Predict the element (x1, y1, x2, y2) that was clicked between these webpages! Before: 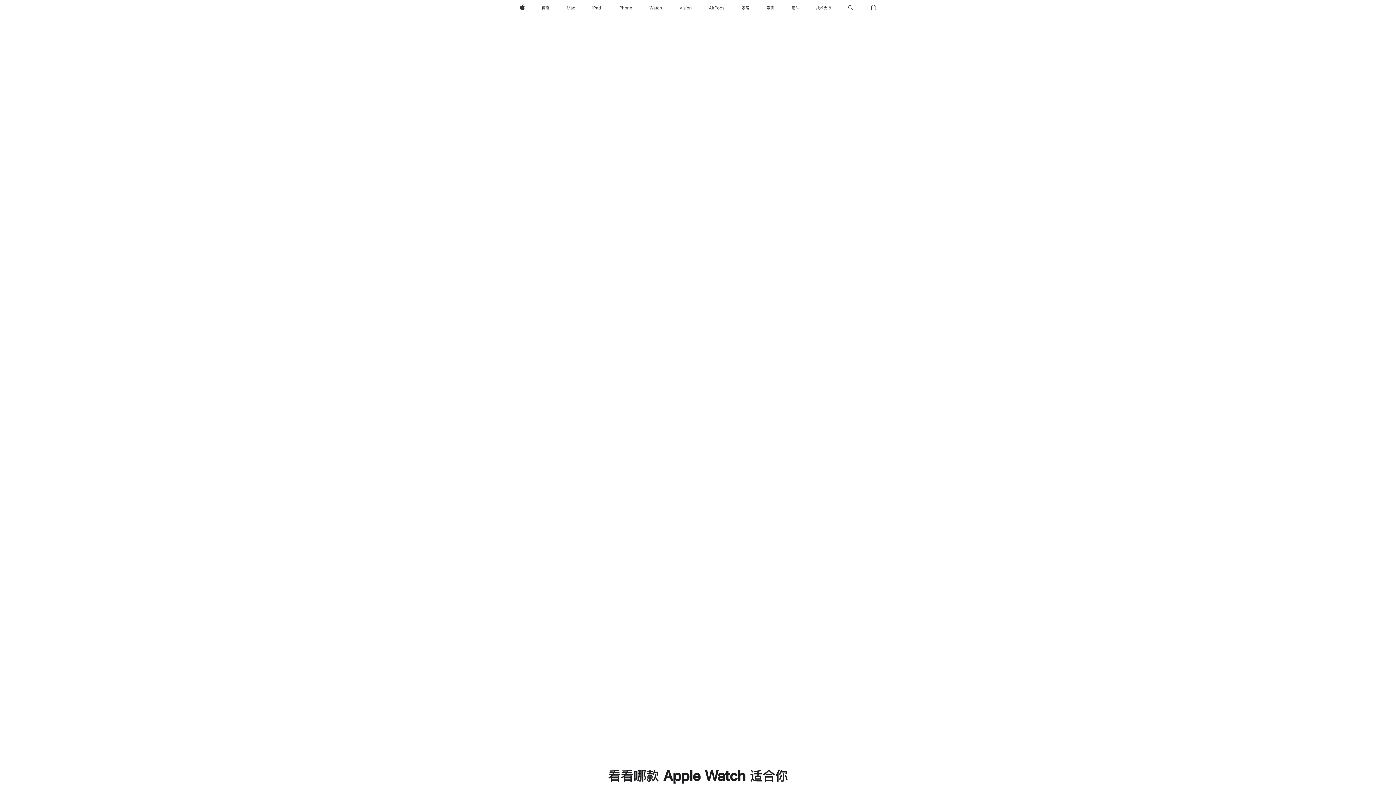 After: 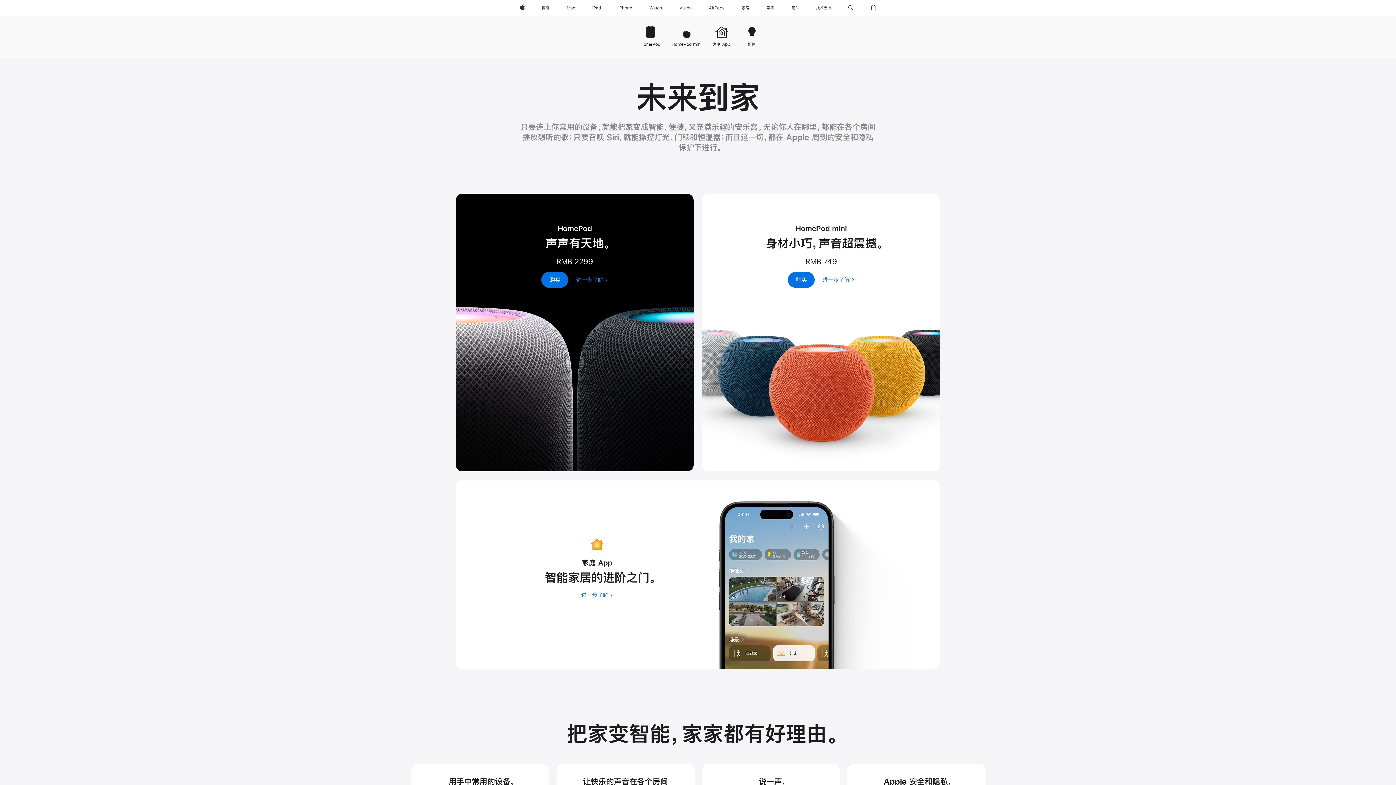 Action: bbox: (739, 0, 752, 16) label: 家居